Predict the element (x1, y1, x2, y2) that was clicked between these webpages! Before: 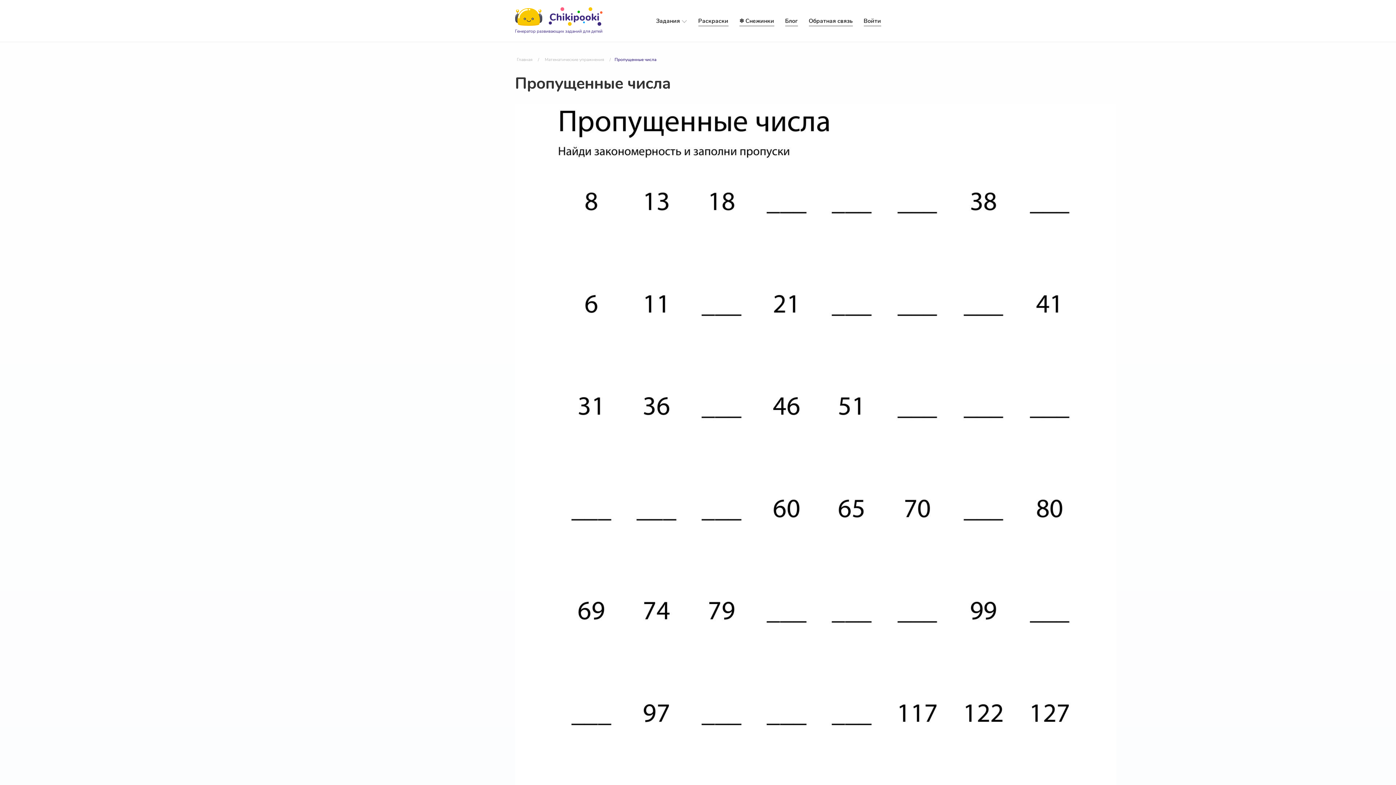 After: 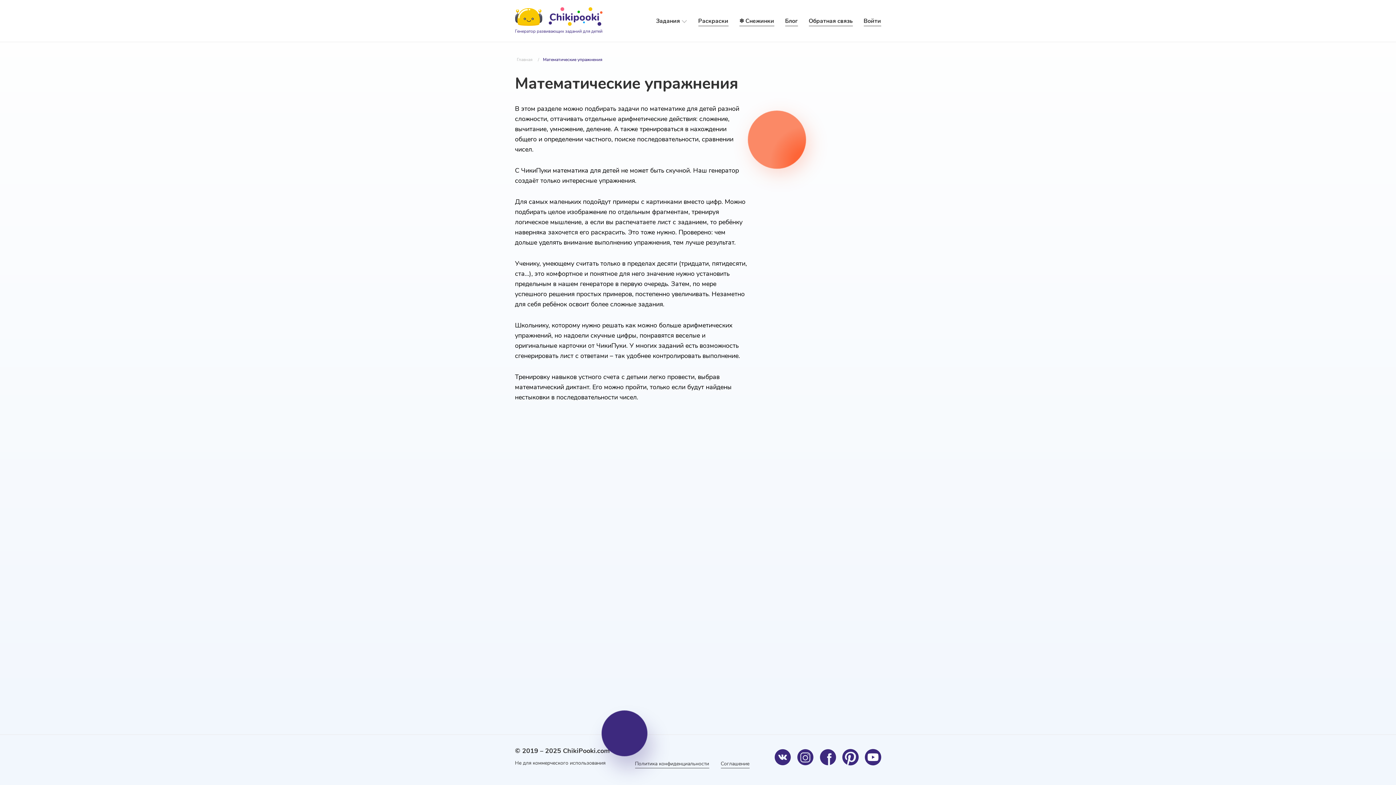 Action: bbox: (543, 56, 606, 63) label: Математические упражнения